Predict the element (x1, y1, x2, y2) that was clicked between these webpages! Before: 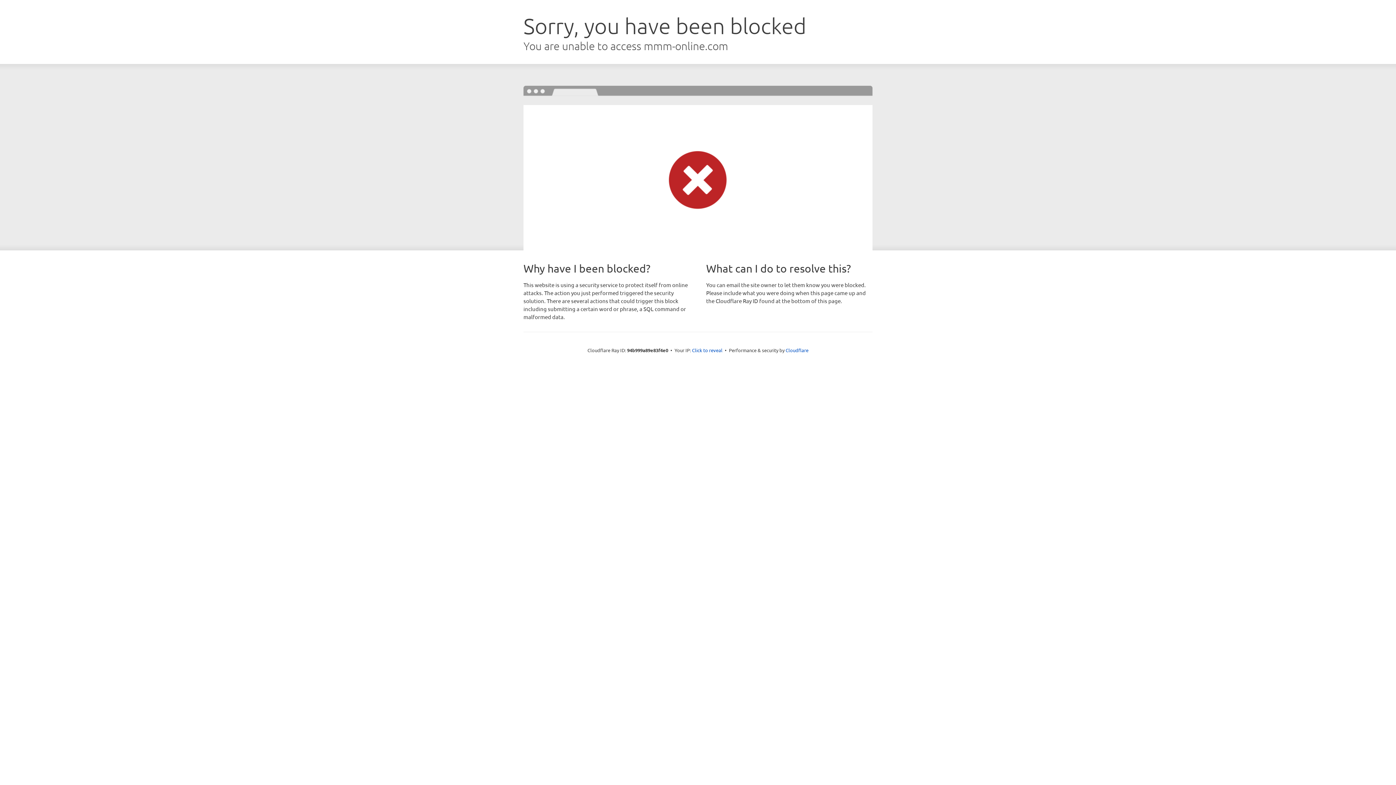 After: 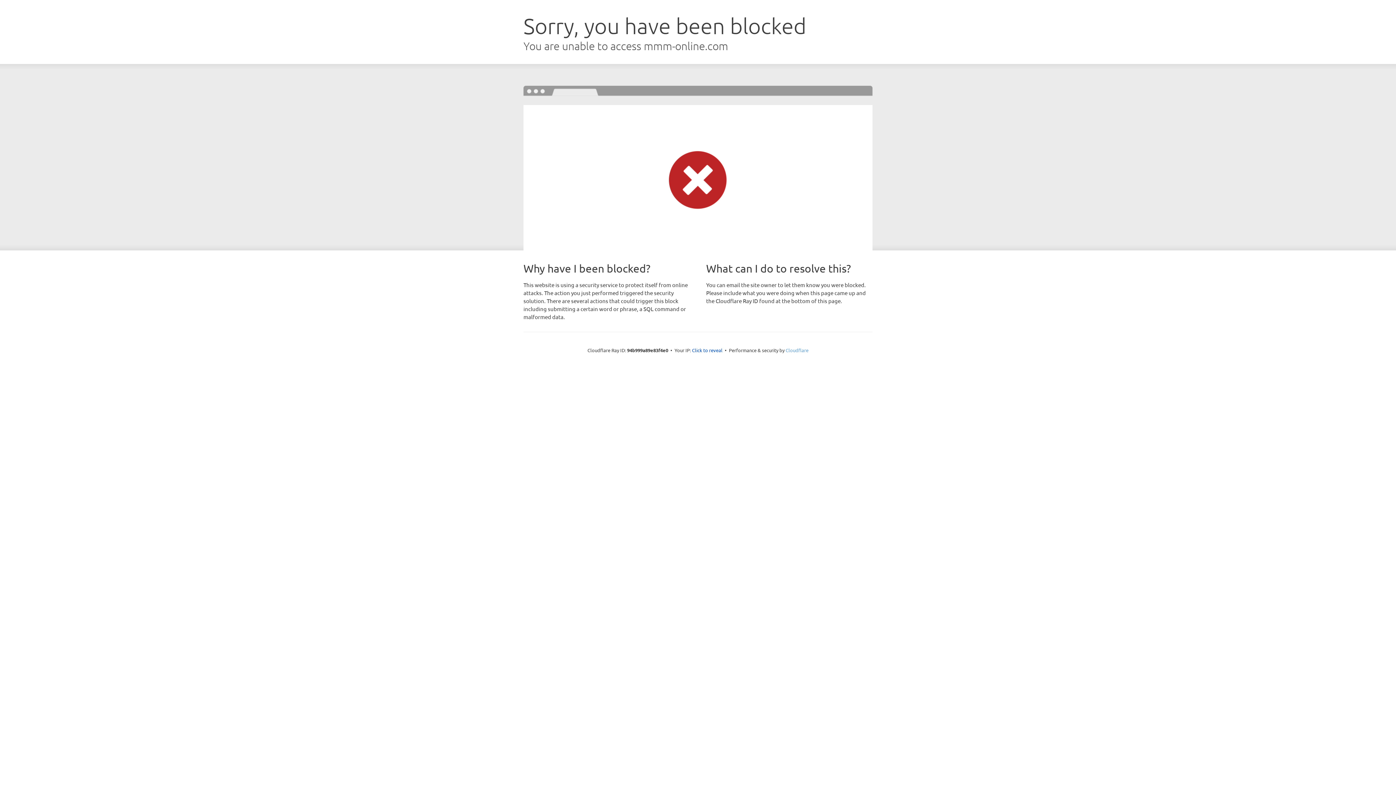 Action: bbox: (785, 347, 808, 353) label: Cloudflare